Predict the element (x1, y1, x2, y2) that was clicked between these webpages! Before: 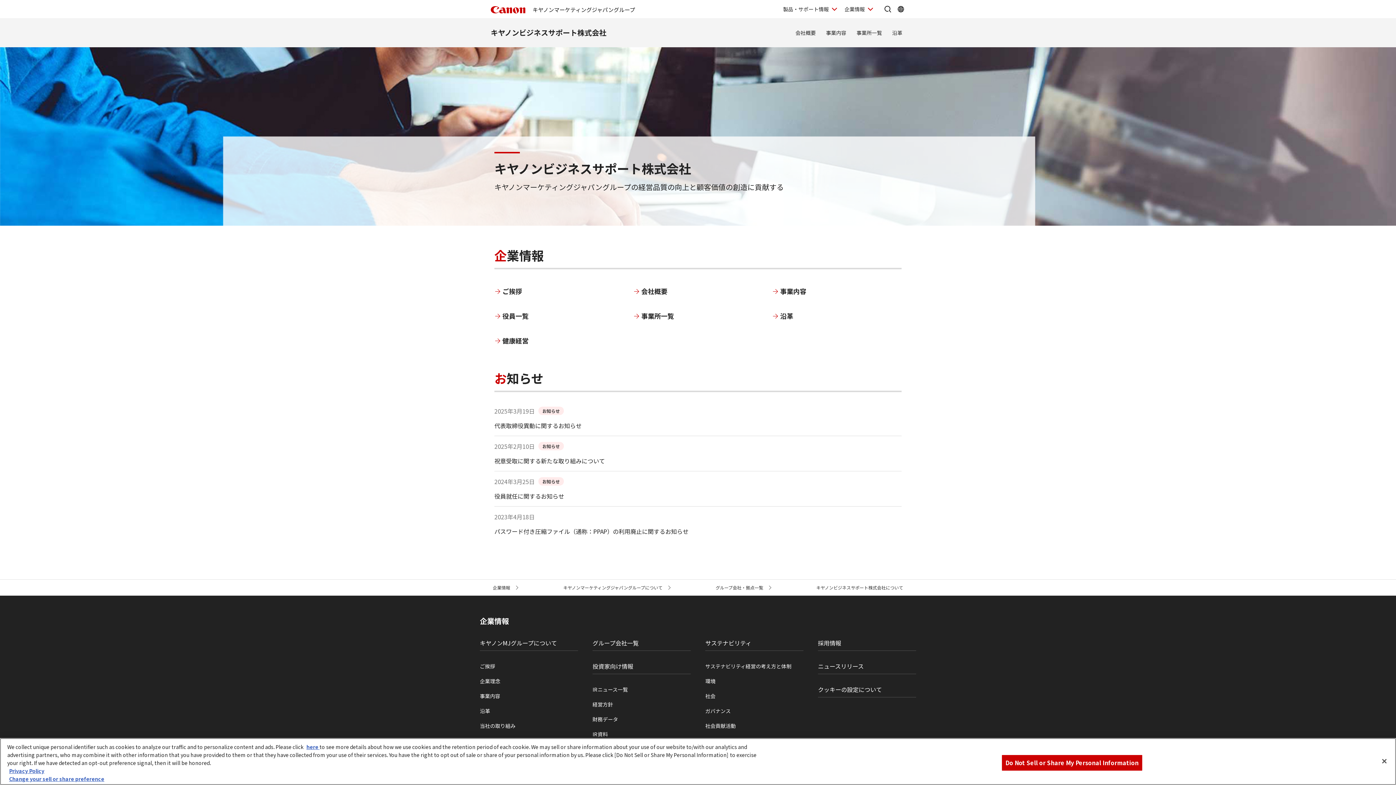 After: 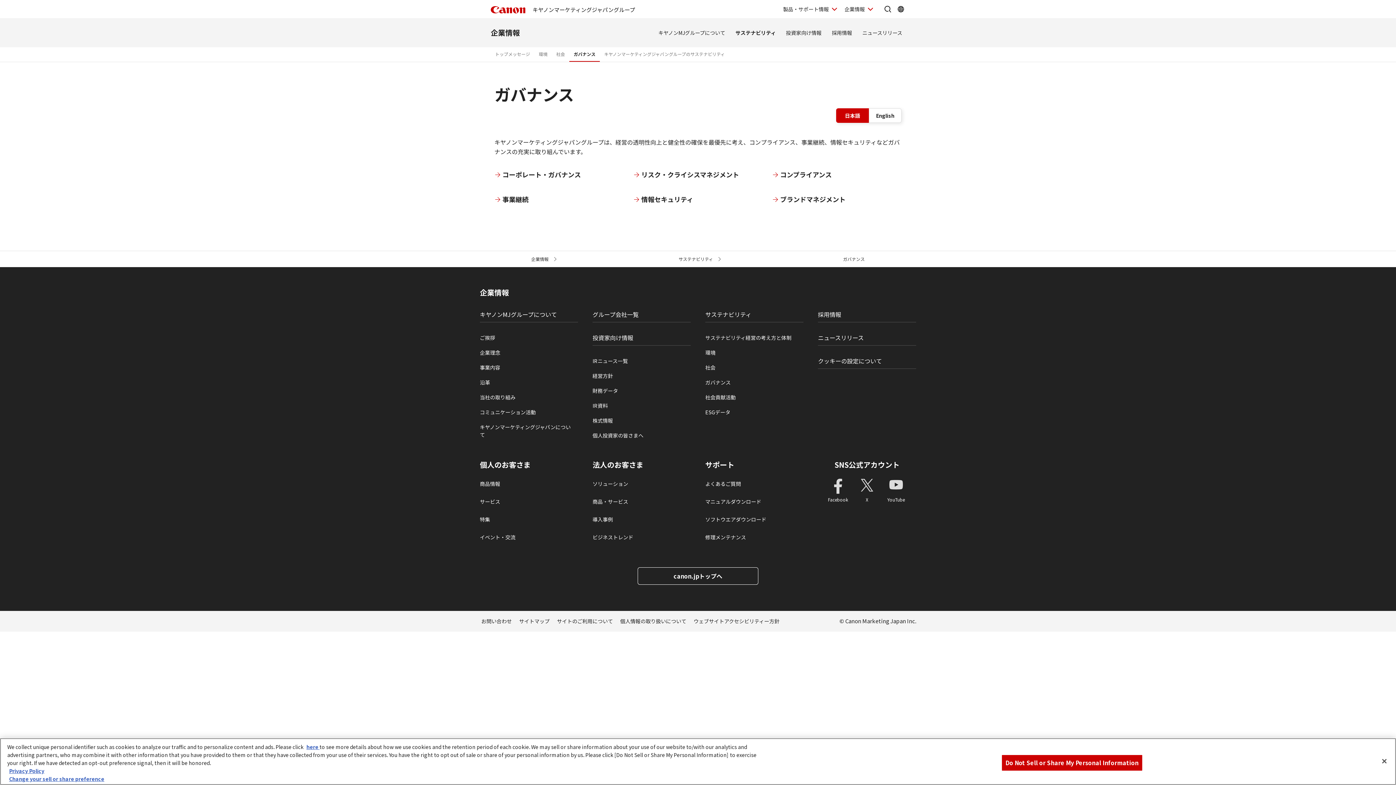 Action: label: ガバナンス bbox: (705, 706, 803, 716)